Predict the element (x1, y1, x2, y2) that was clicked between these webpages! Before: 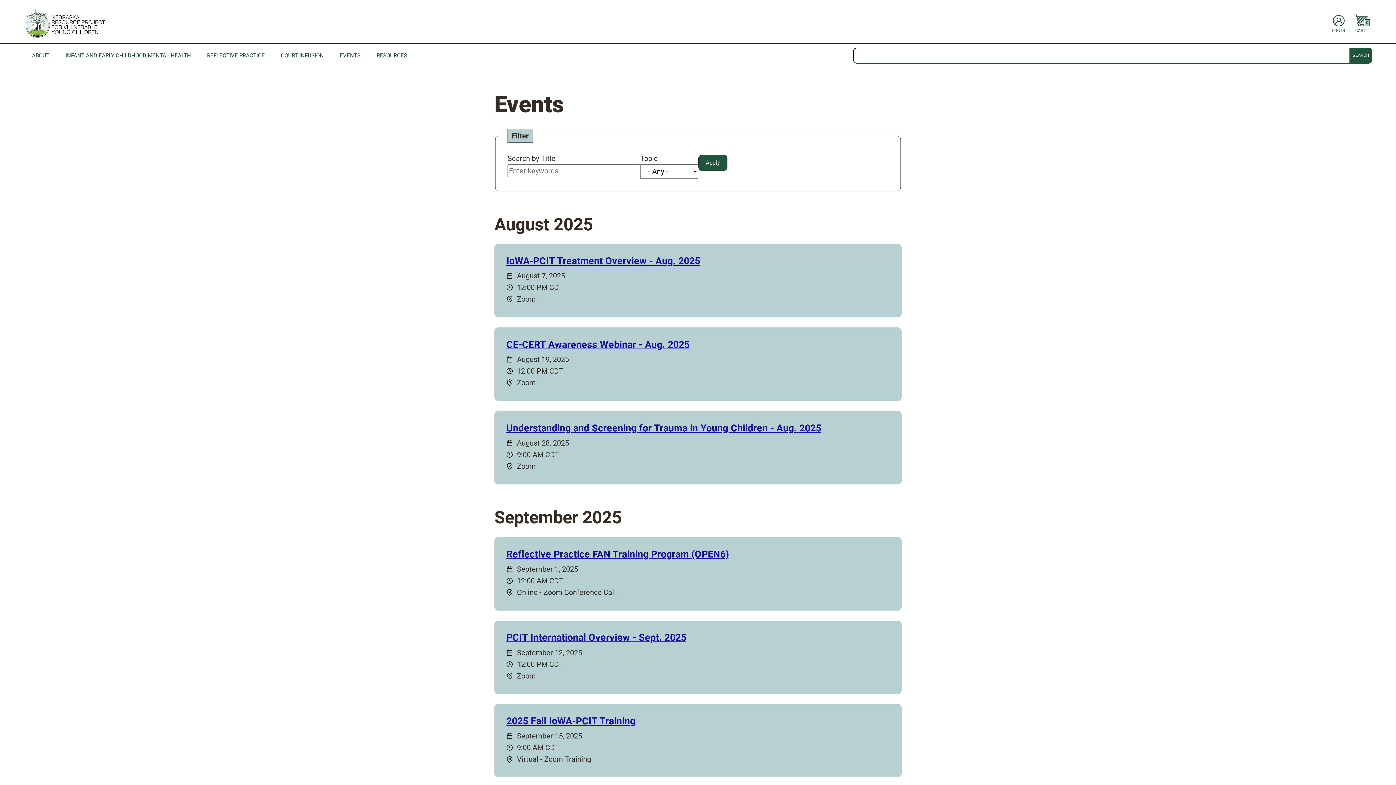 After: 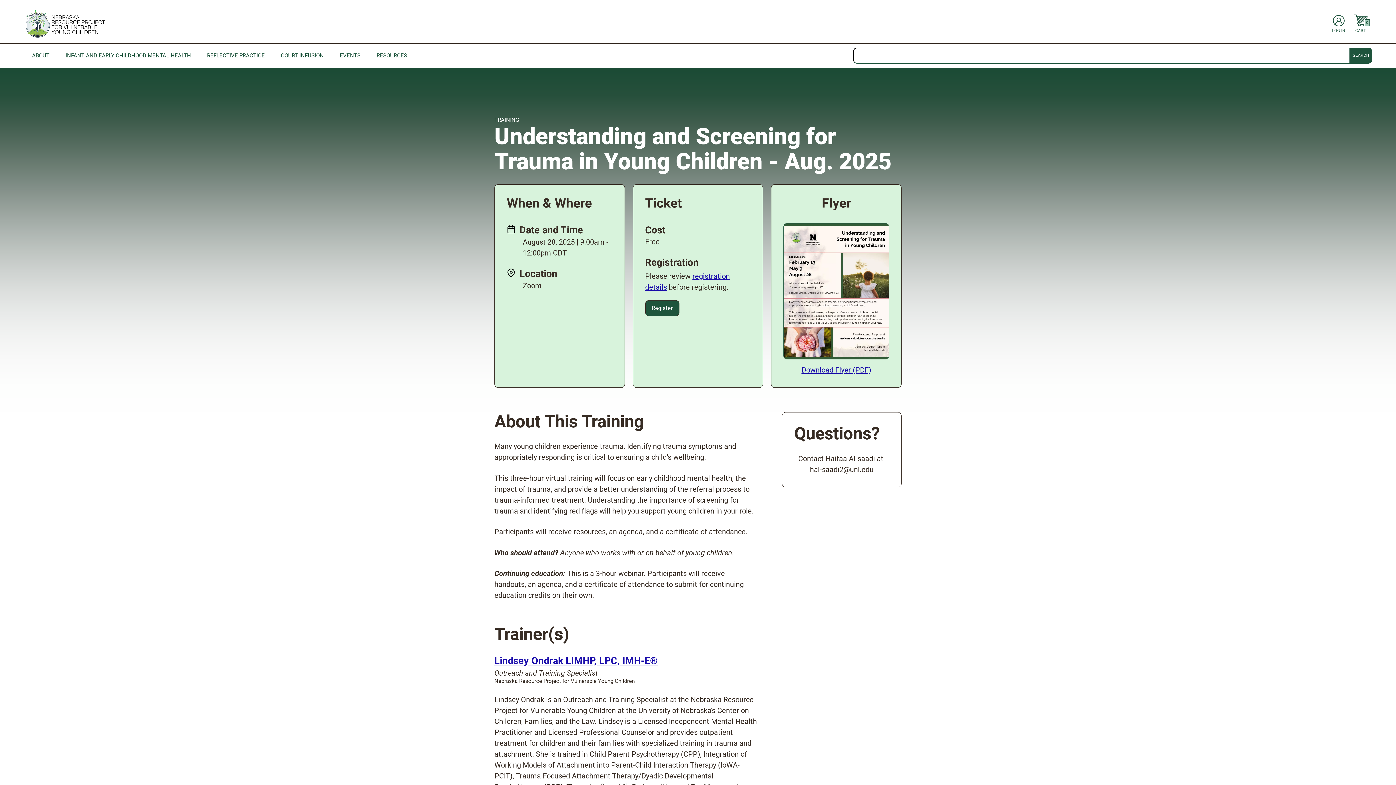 Action: bbox: (506, 422, 821, 434) label: Understanding and Screening for Trauma in Young Children - Aug. 2025